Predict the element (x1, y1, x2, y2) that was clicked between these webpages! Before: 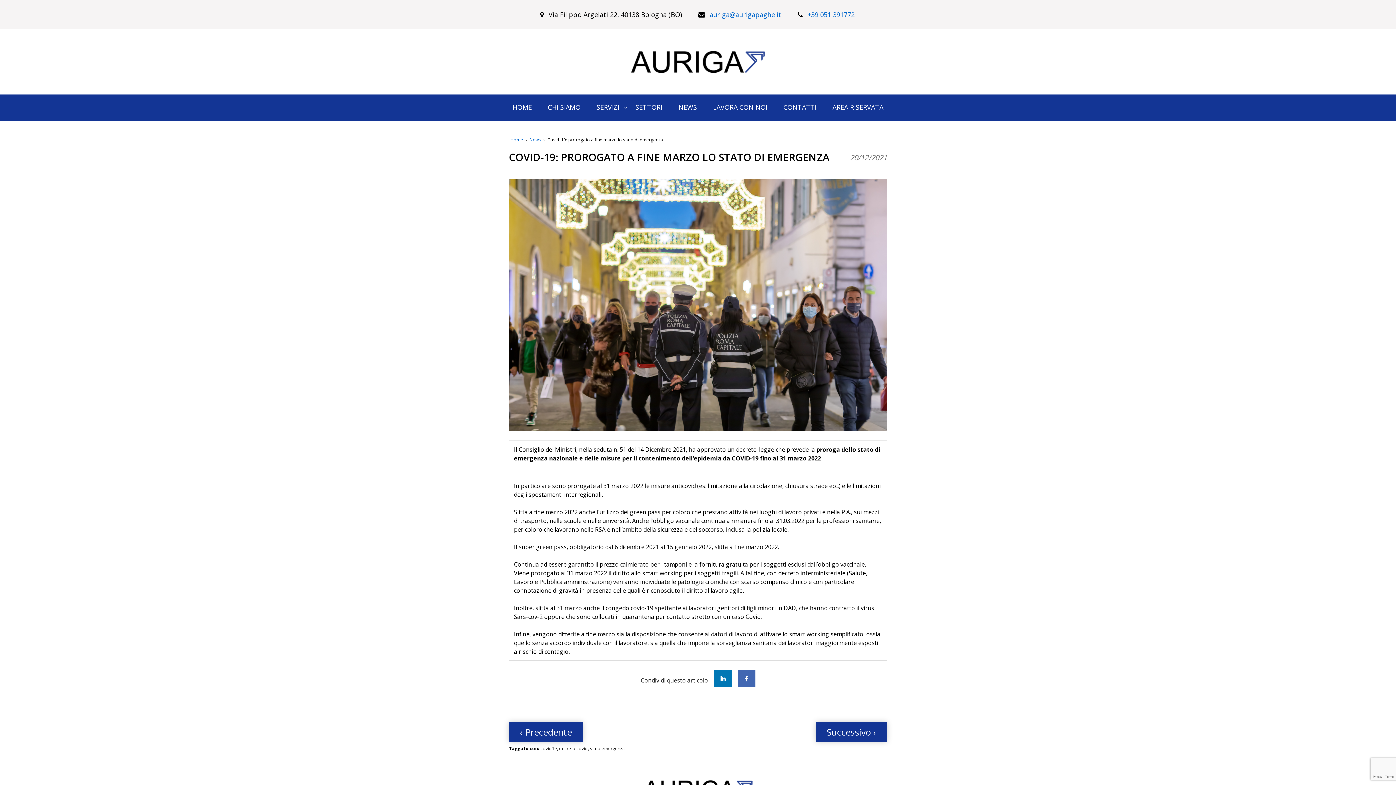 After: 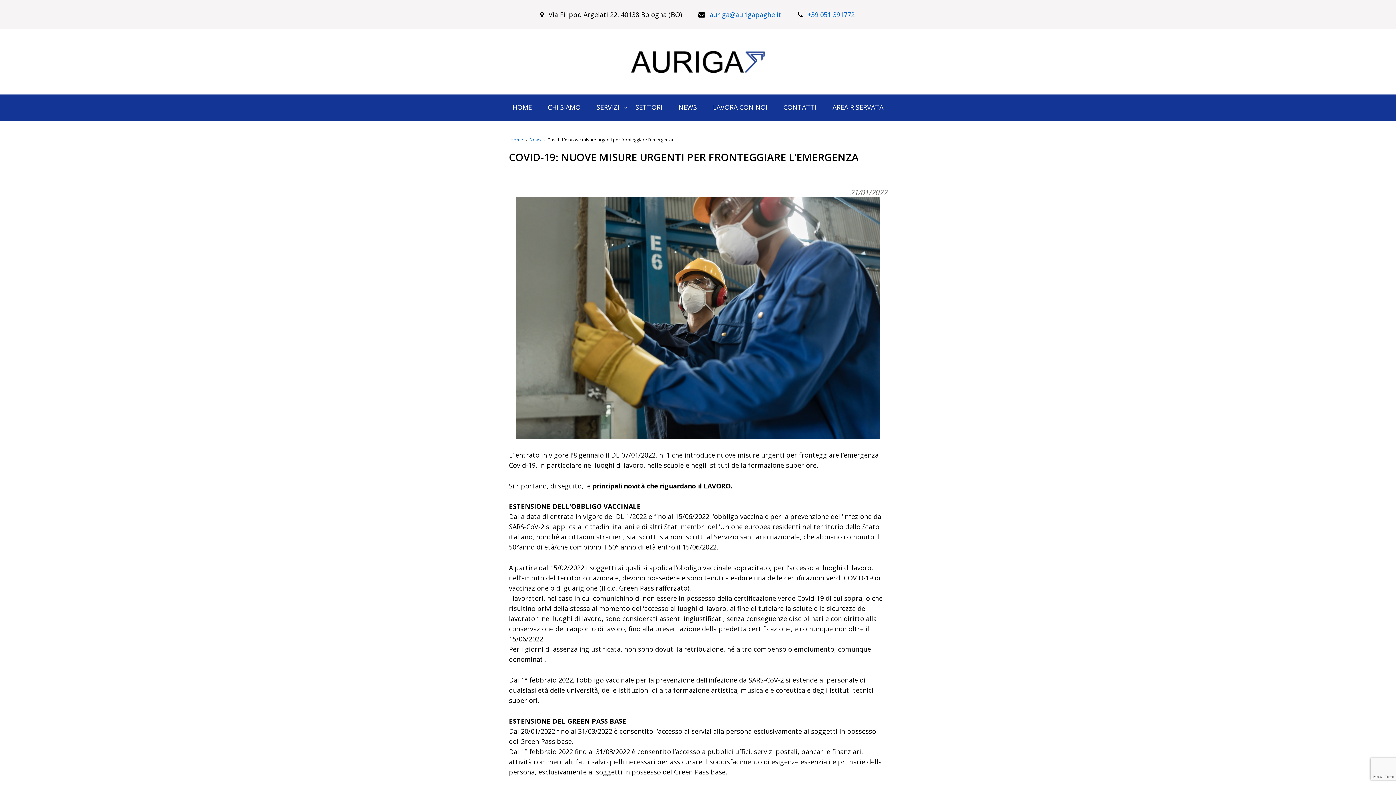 Action: bbox: (816, 722, 887, 742) label: Successivo ›